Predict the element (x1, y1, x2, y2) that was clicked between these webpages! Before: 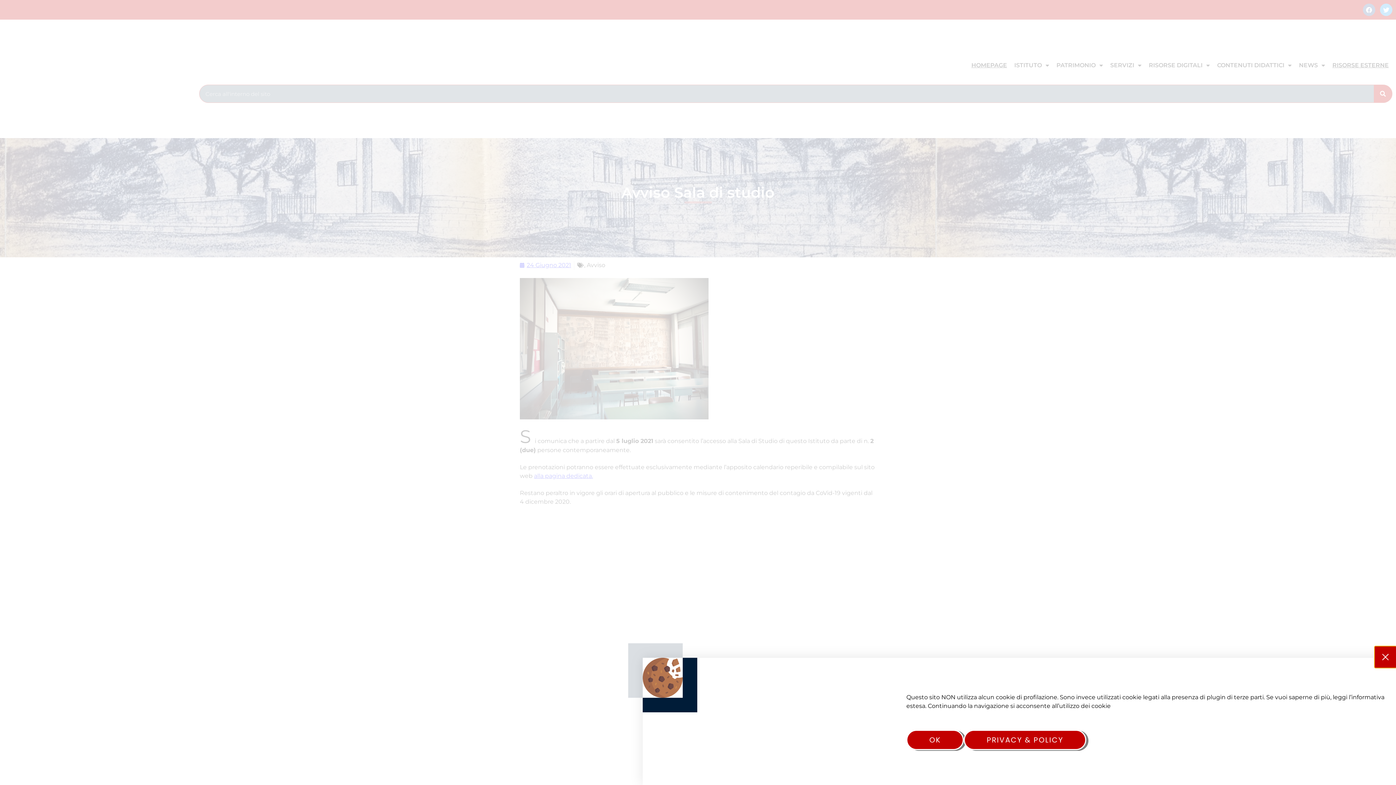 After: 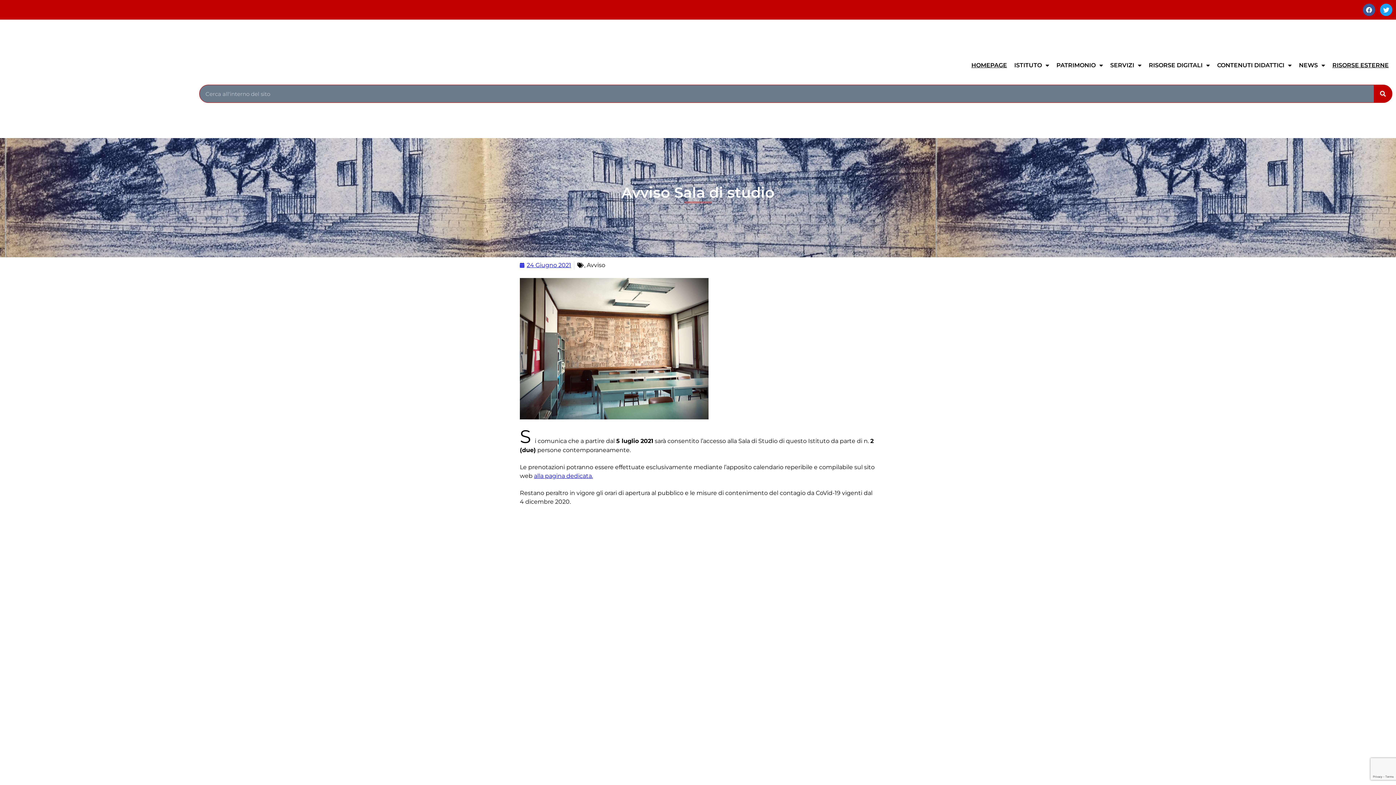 Action: bbox: (1375, 646, 1396, 668)